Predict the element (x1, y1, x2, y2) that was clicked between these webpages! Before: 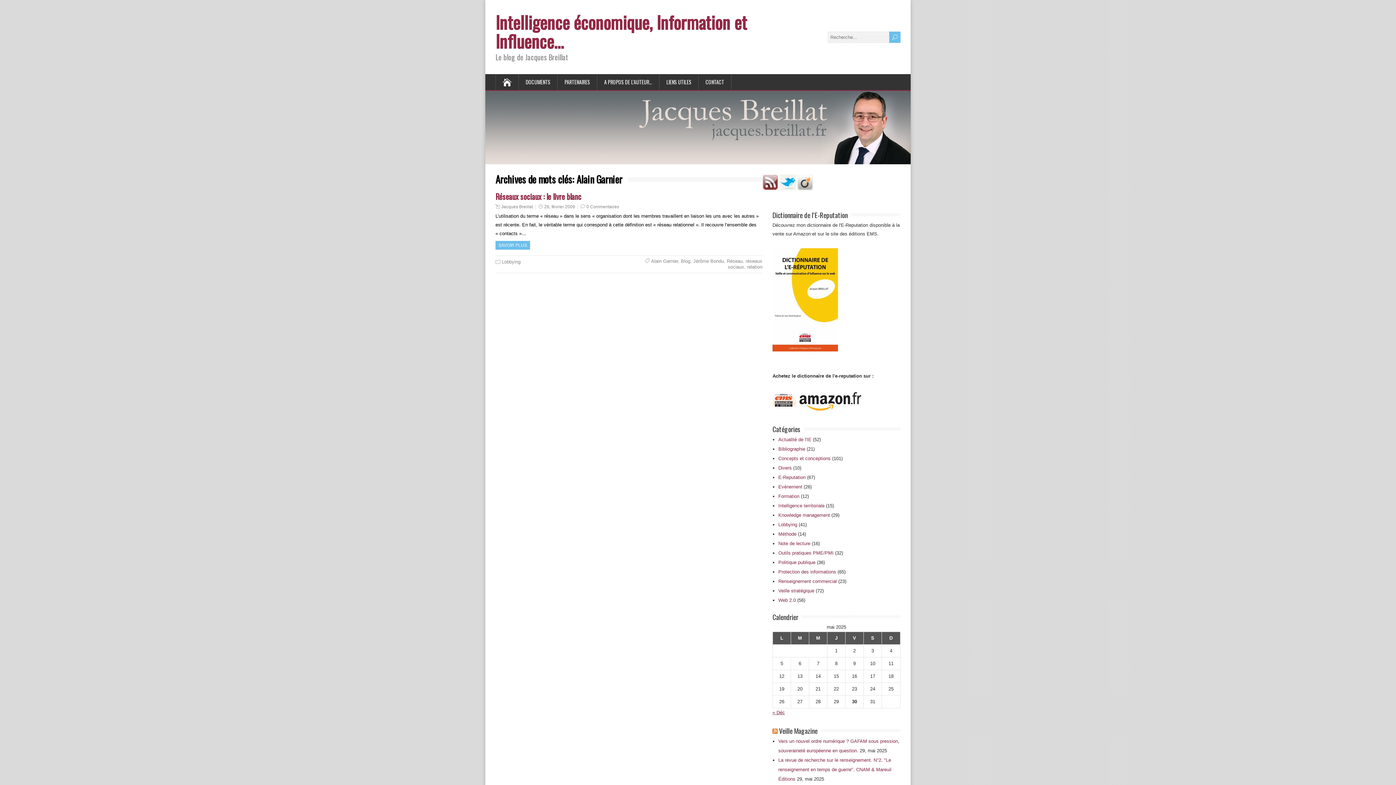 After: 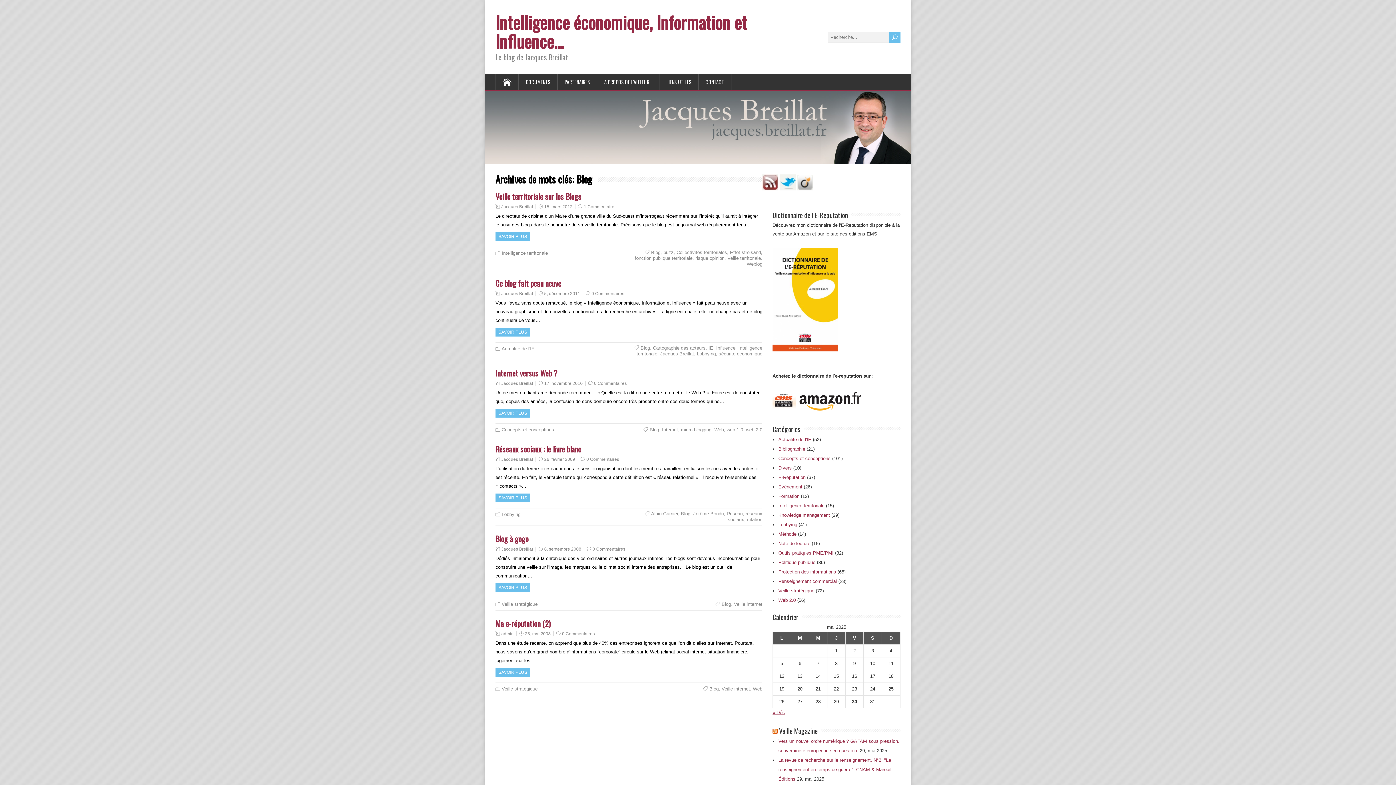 Action: bbox: (681, 258, 690, 264) label: Blog